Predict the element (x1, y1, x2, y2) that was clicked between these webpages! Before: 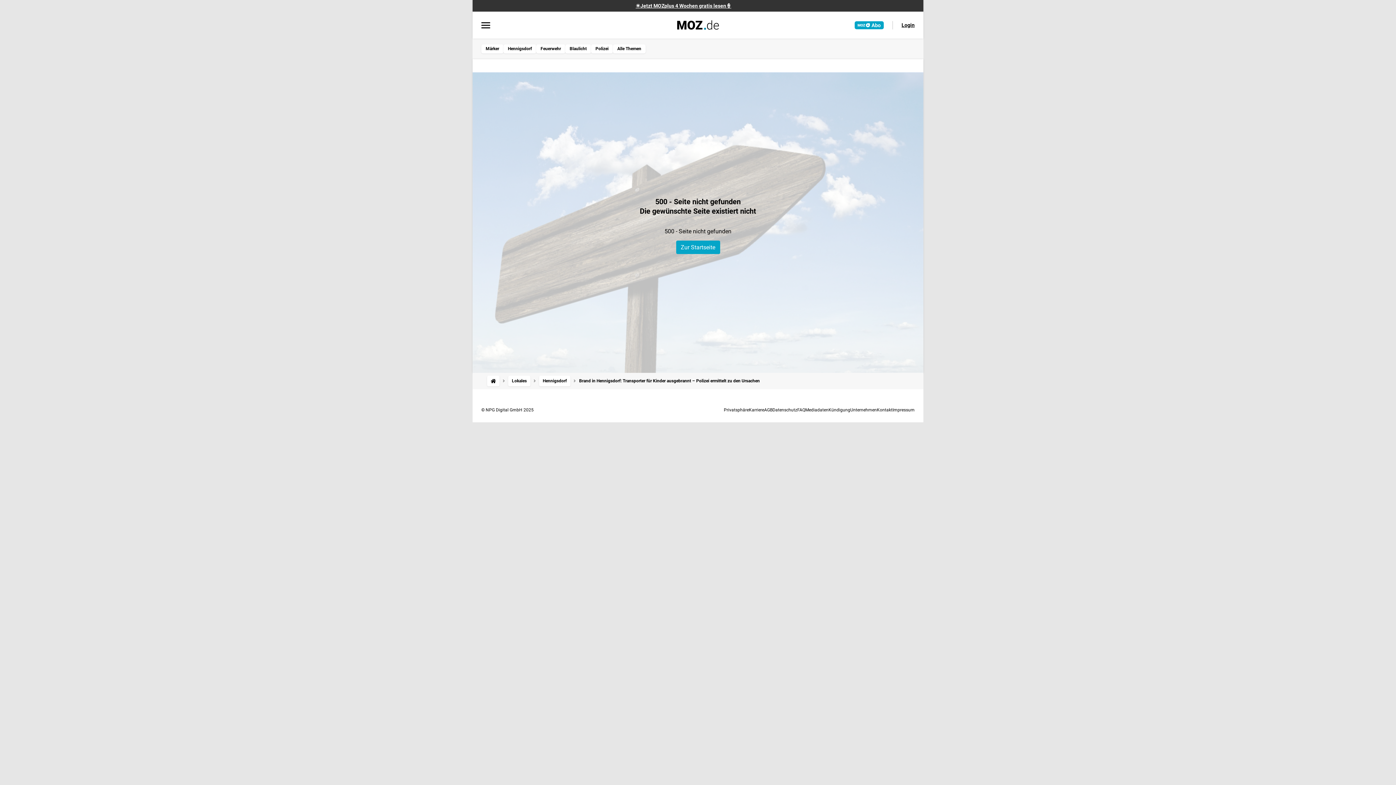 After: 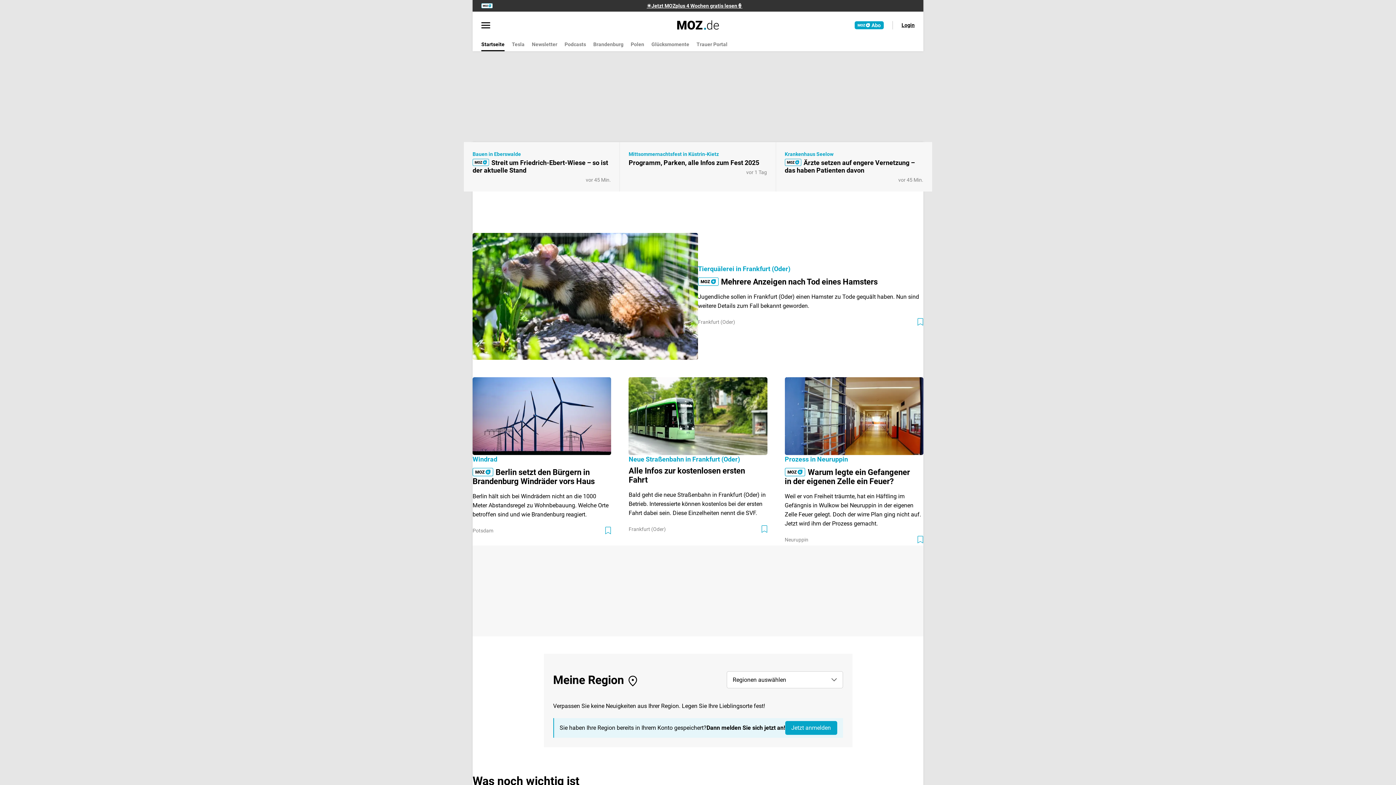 Action: label: Zur Startseite bbox: (676, 240, 720, 254)